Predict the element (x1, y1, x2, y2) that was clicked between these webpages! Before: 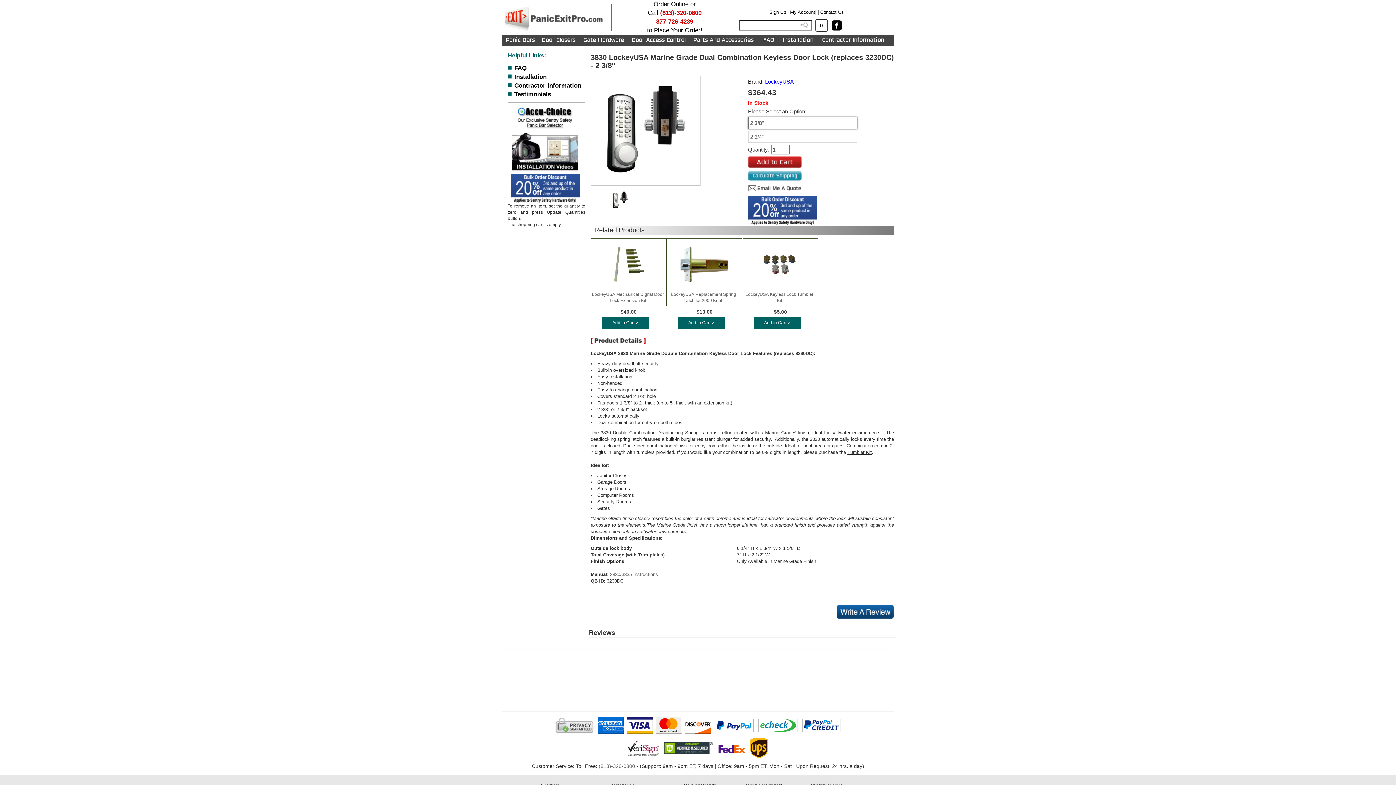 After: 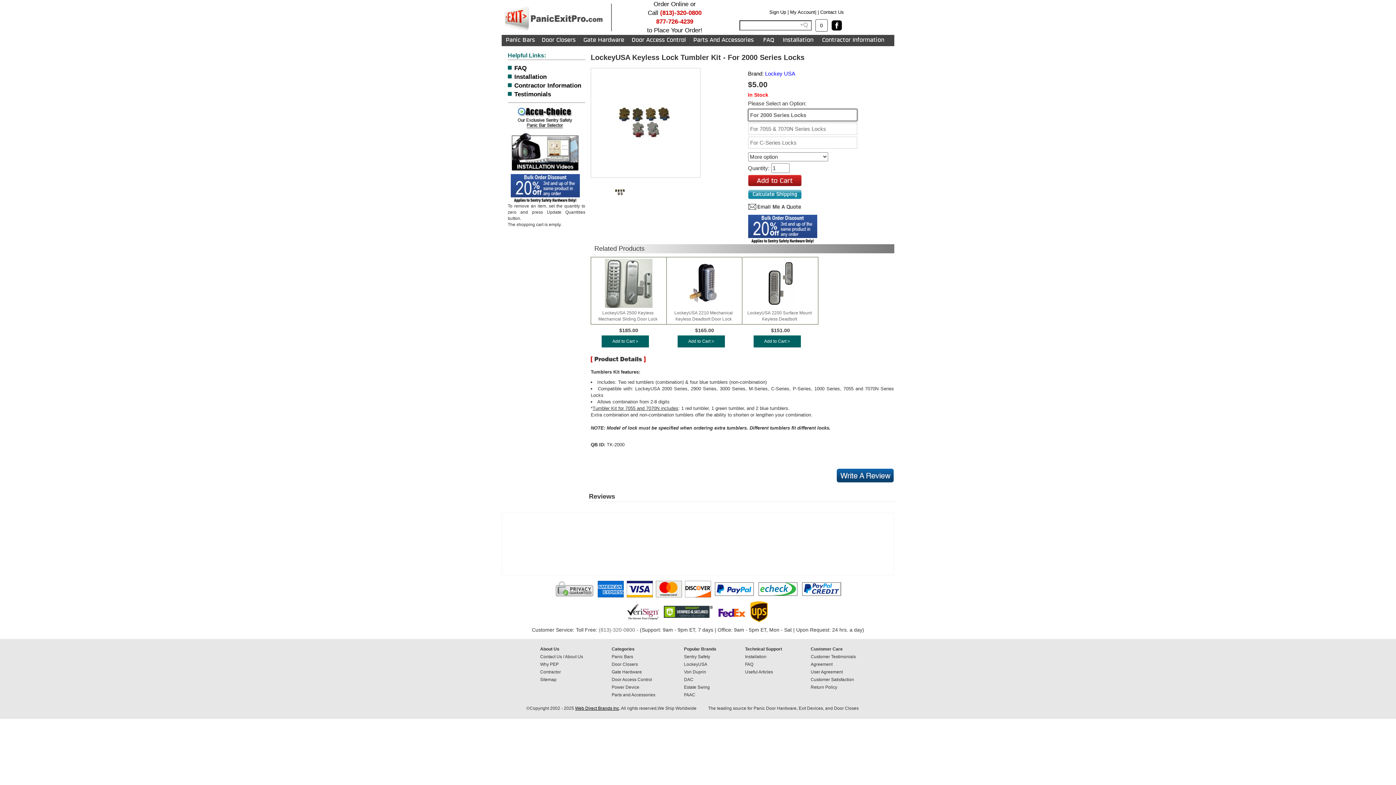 Action: label: 

LockeyUSA Keyless Lock Tumbler Kit bbox: (746, 262, 814, 267)